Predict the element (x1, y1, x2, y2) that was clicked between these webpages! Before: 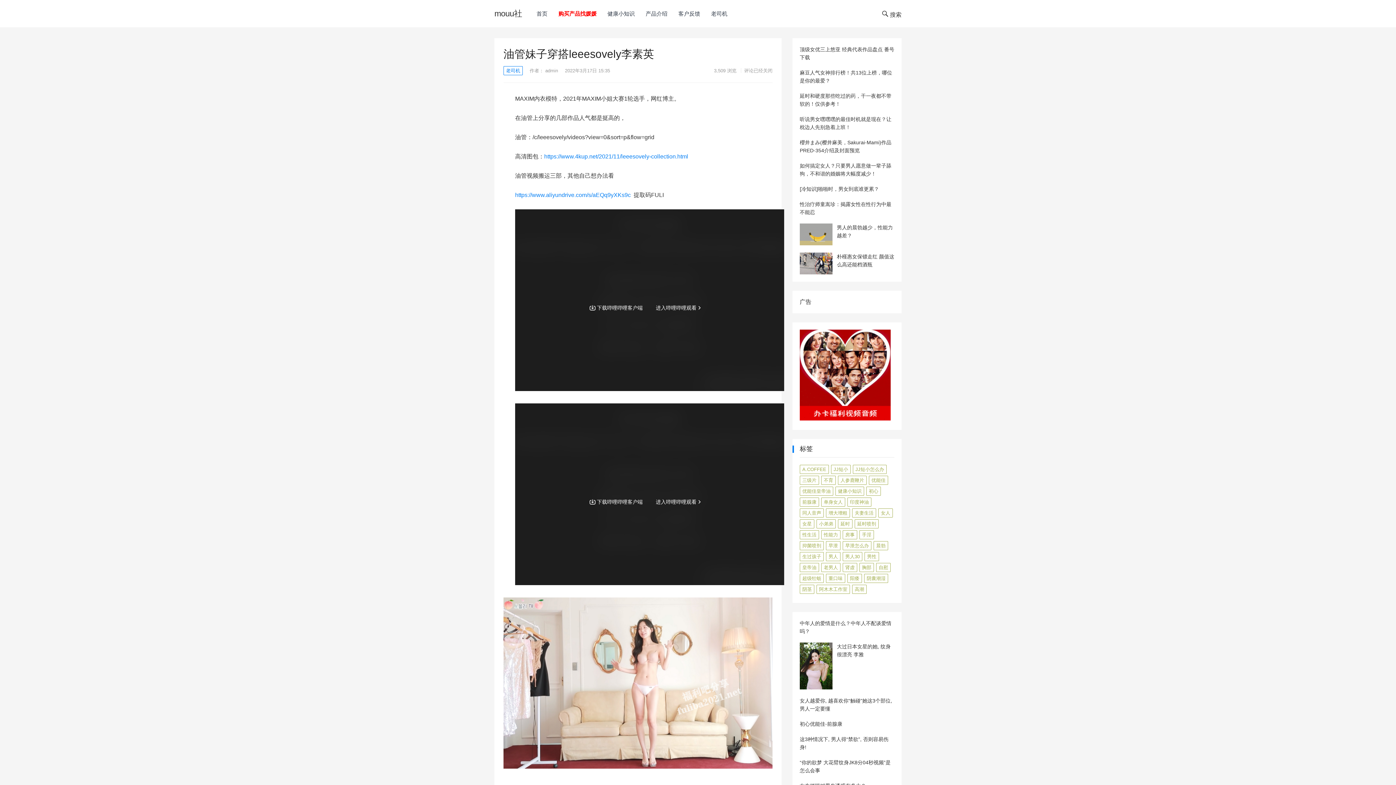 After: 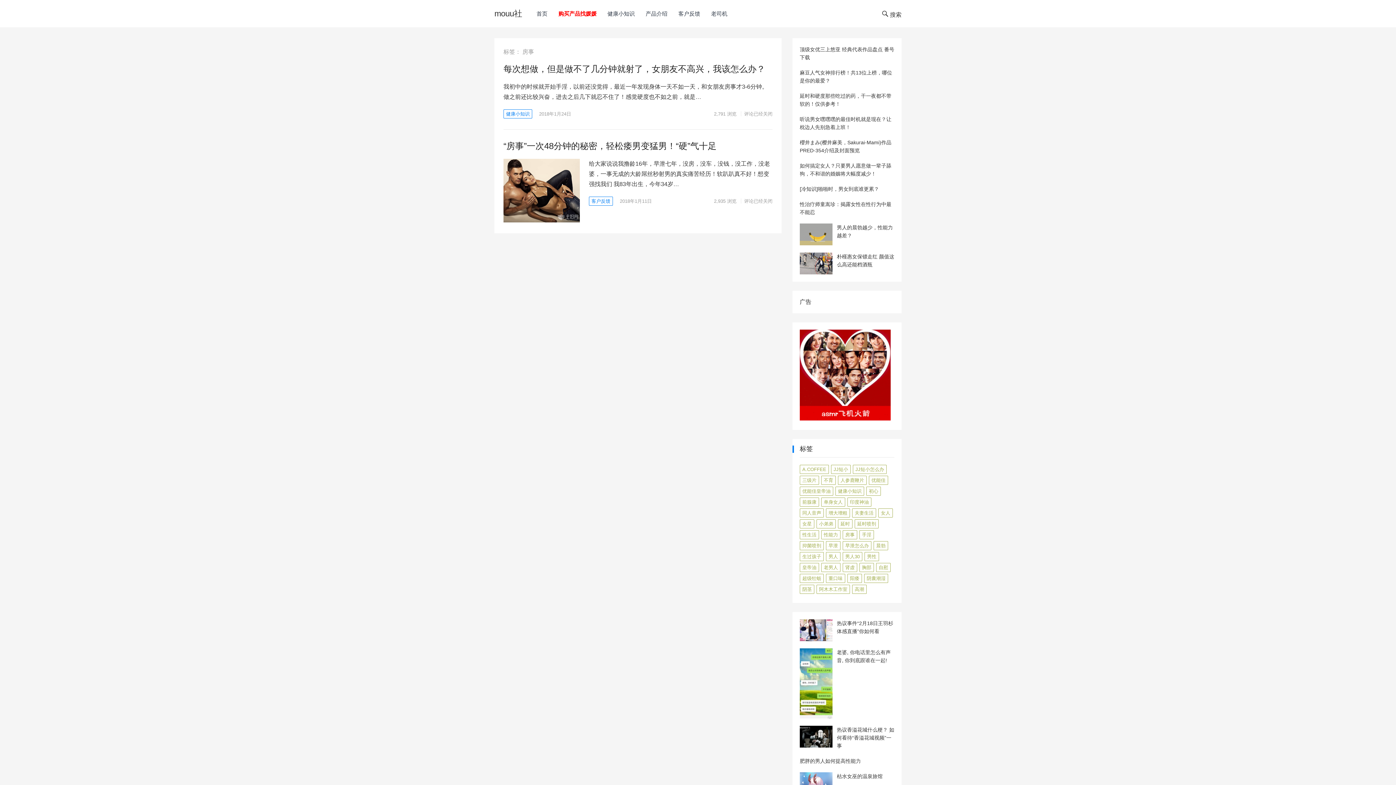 Action: bbox: (842, 530, 857, 539) label: 房事 (2 项)